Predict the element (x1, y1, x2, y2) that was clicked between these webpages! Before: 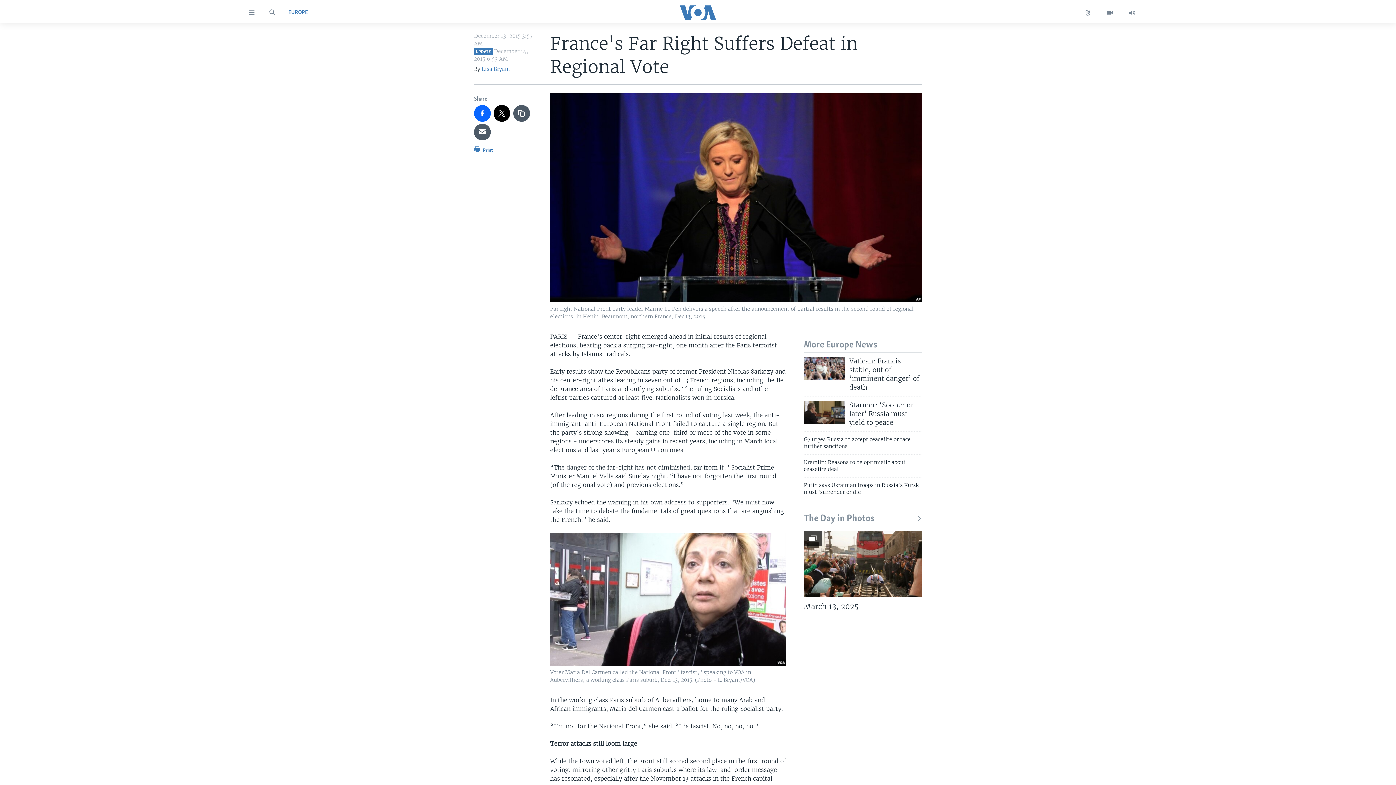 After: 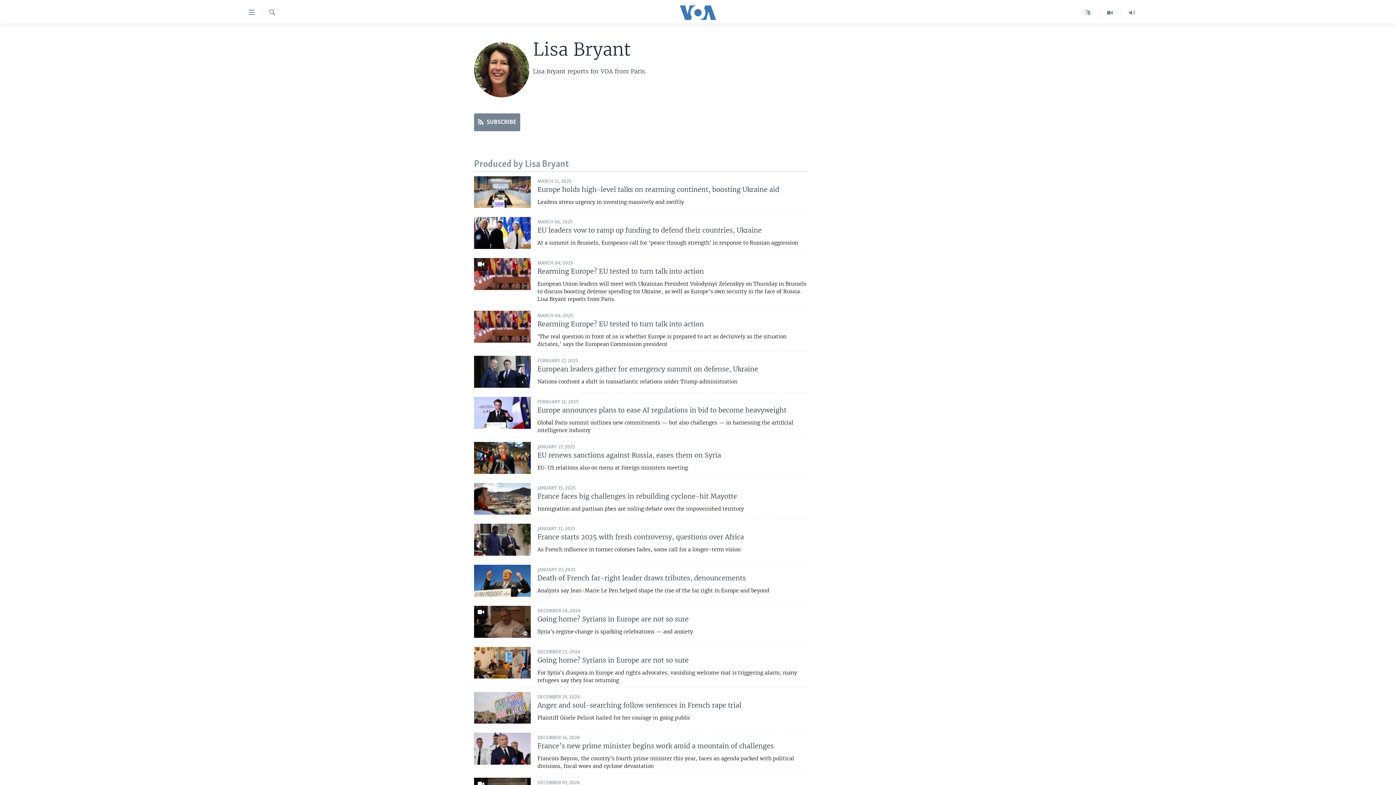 Action: label: Lisa Bryant bbox: (481, 65, 510, 72)